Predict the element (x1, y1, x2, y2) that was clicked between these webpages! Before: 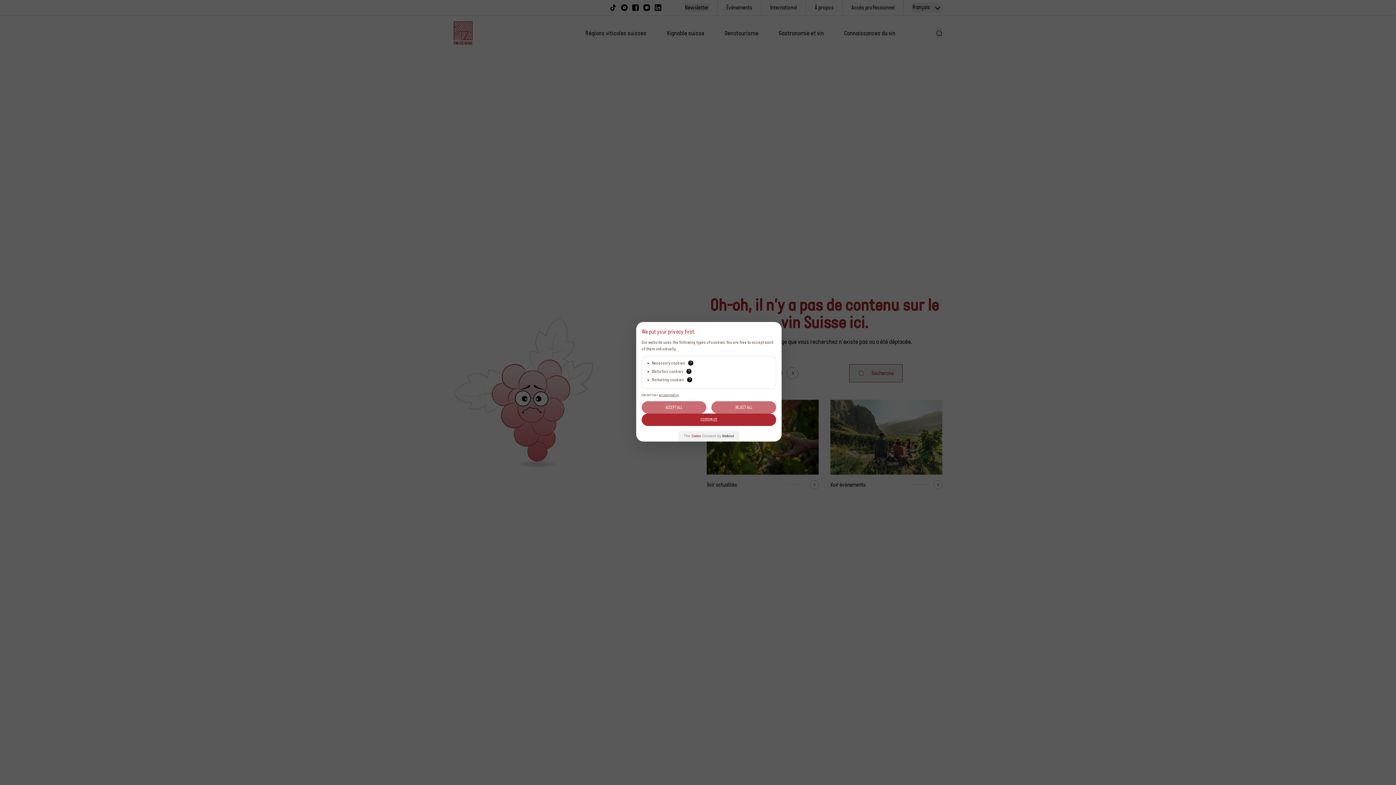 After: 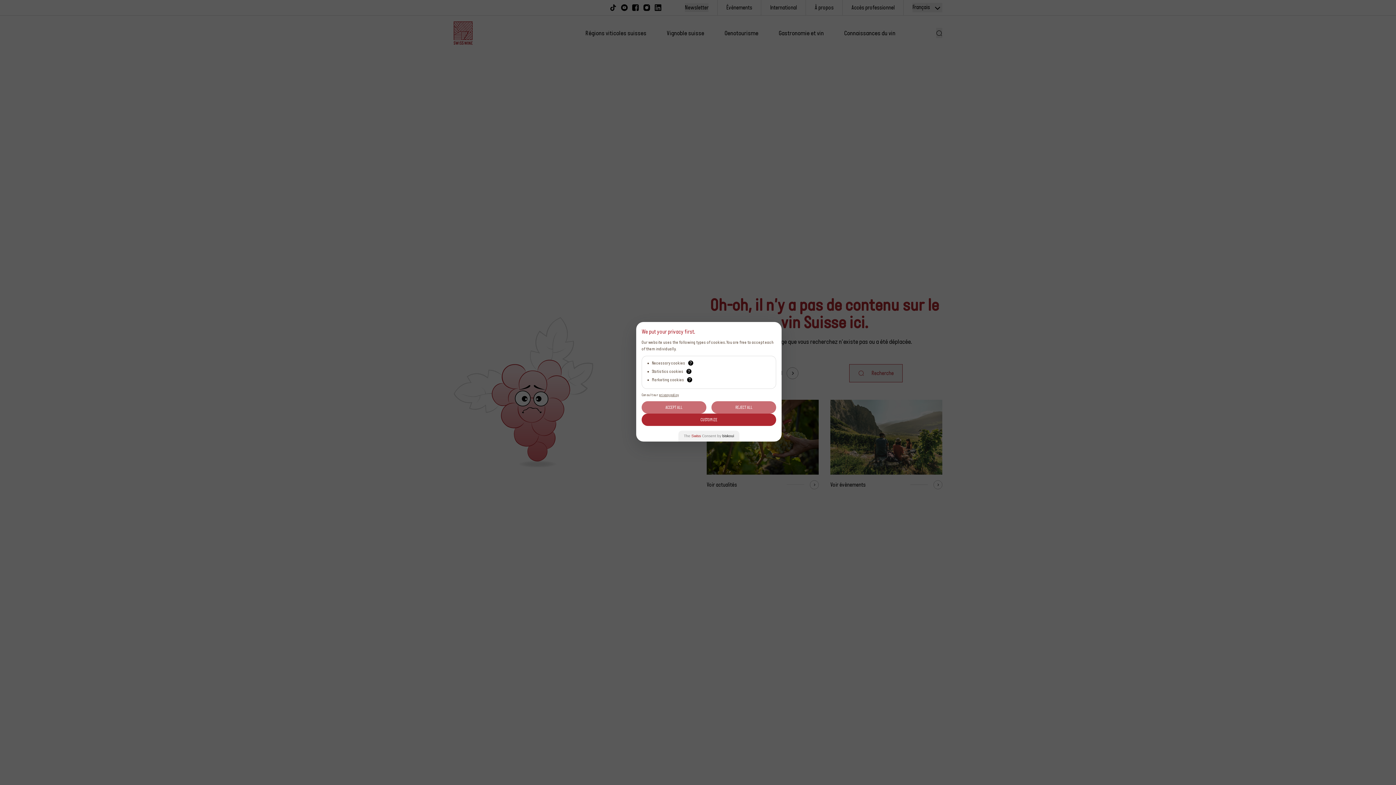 Action: bbox: (684, 434, 734, 438) label: The Swiss Consent by biskoui